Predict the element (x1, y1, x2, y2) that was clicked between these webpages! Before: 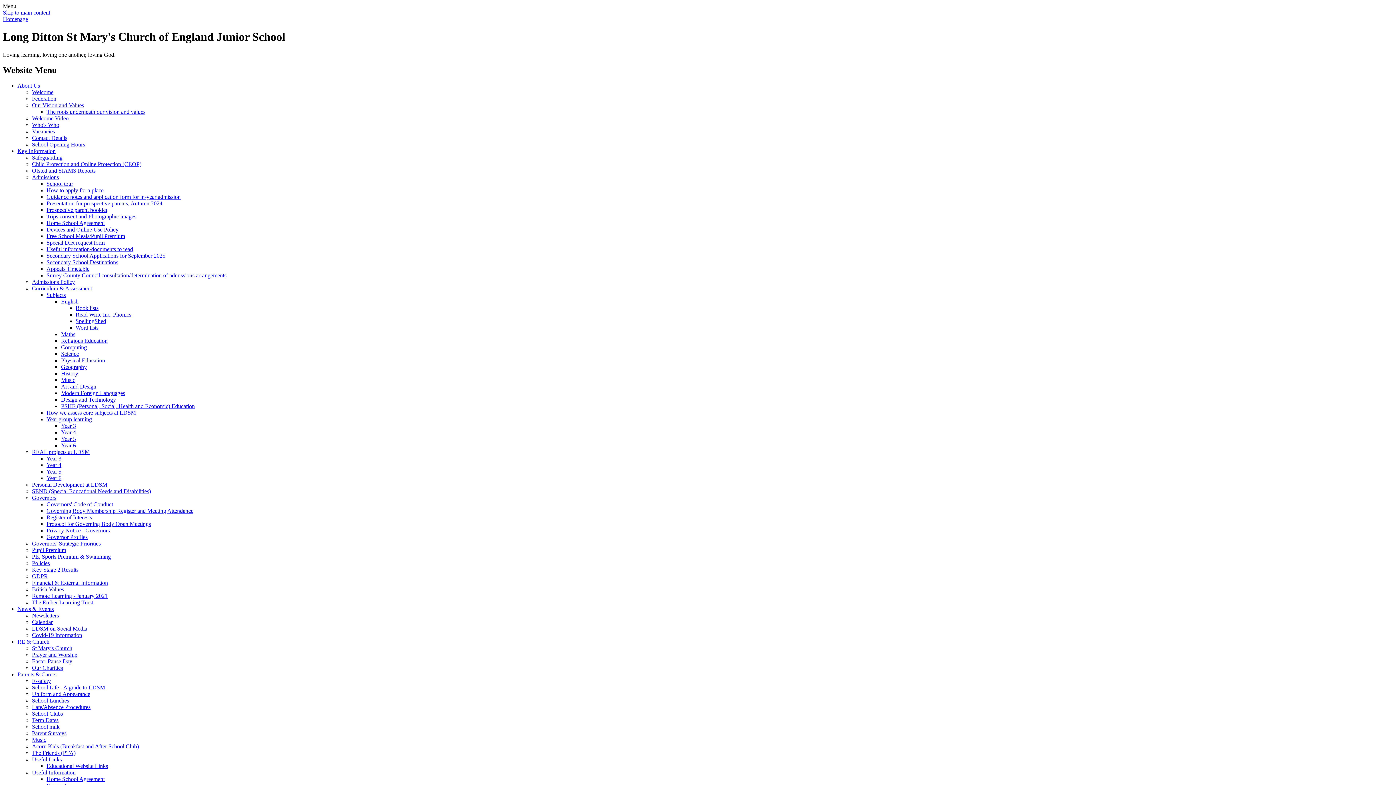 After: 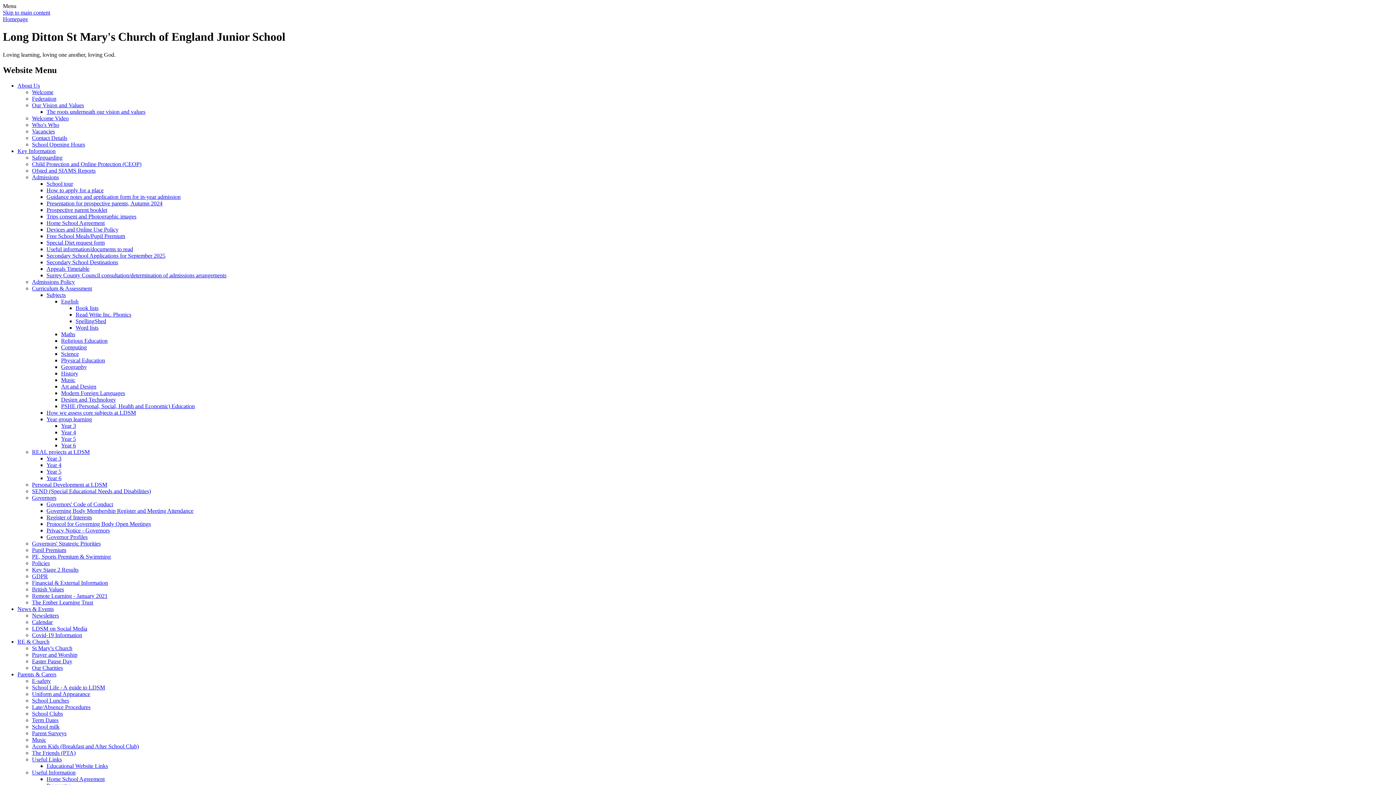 Action: label: Special Diet request form bbox: (46, 239, 104, 245)